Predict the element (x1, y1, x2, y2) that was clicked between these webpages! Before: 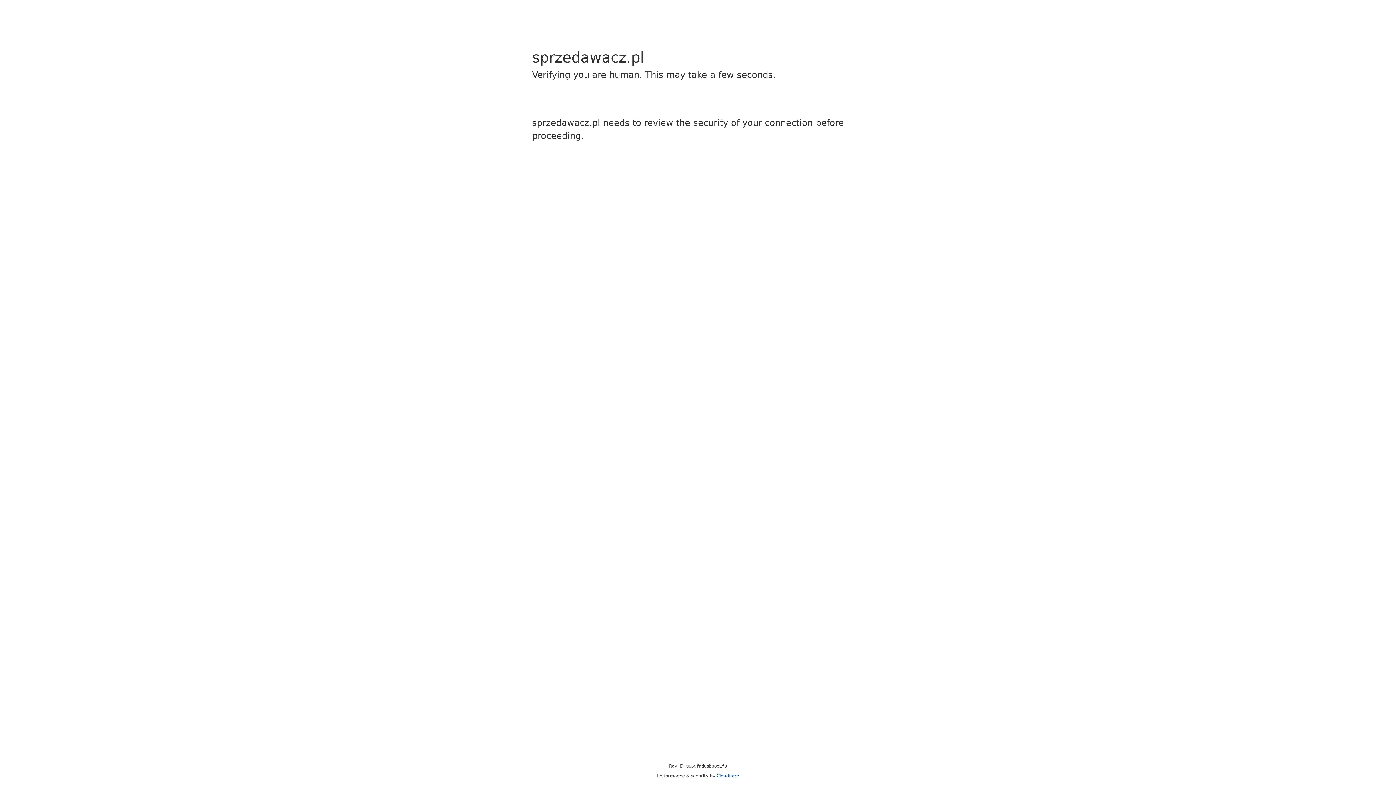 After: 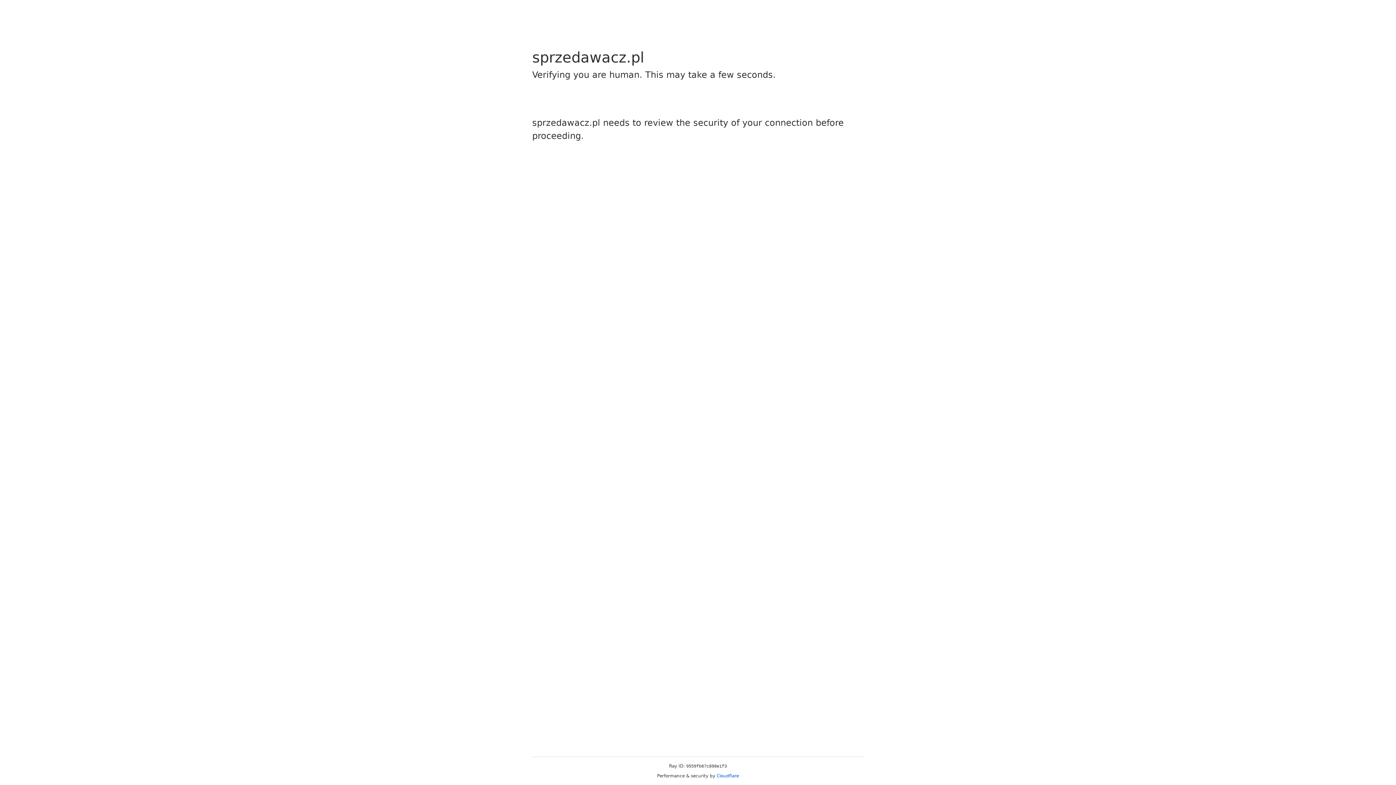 Action: bbox: (716, 773, 739, 778) label: Cloudflare